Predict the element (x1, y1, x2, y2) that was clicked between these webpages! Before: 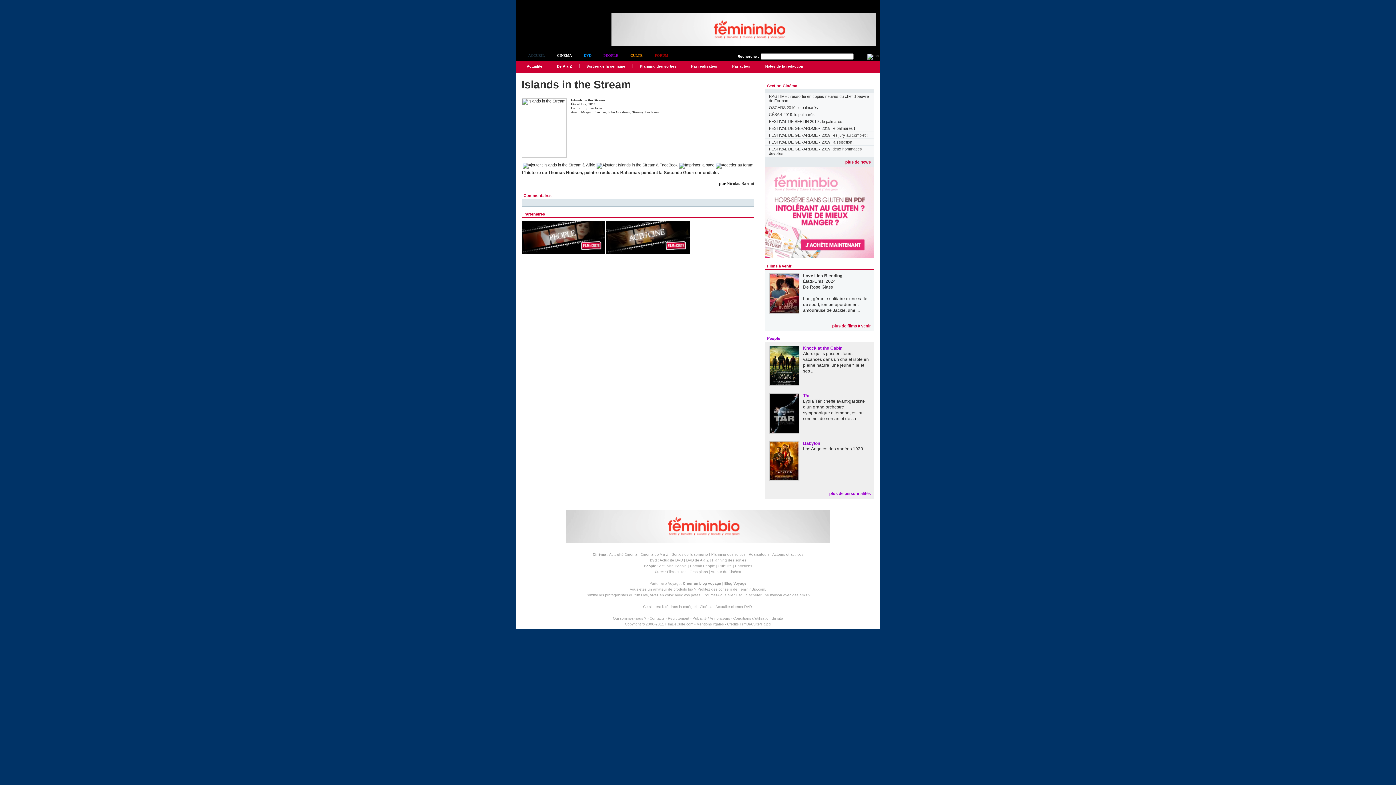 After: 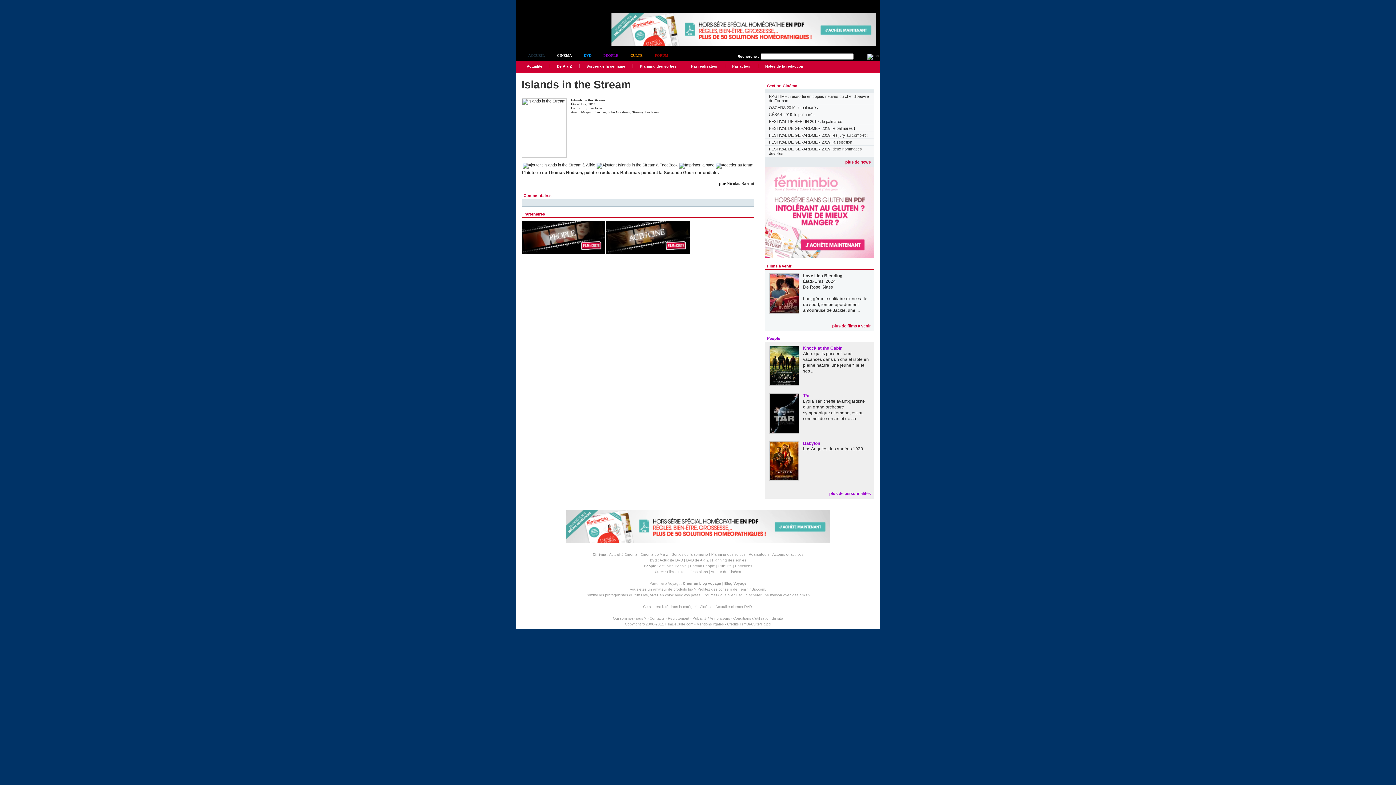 Action: bbox: (608, 42, 876, 46)